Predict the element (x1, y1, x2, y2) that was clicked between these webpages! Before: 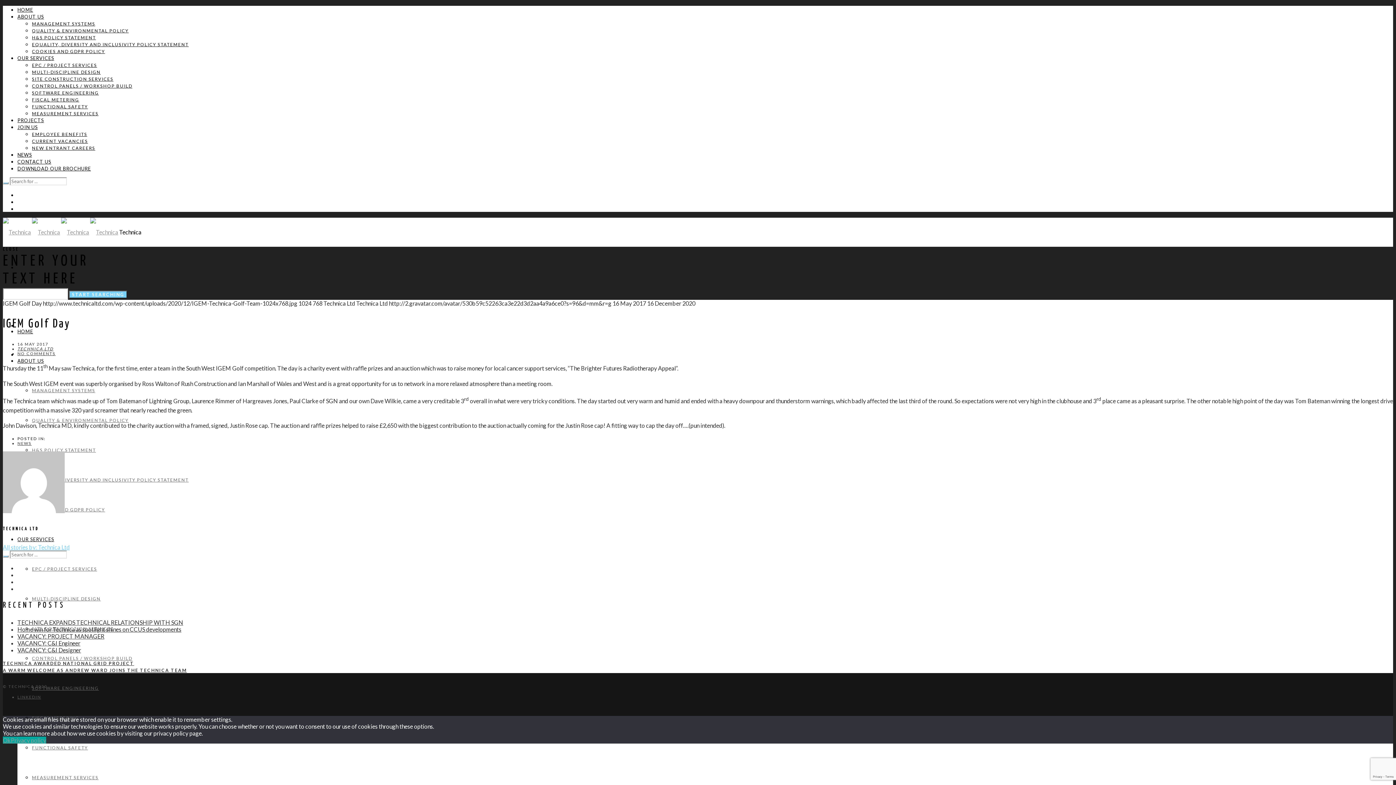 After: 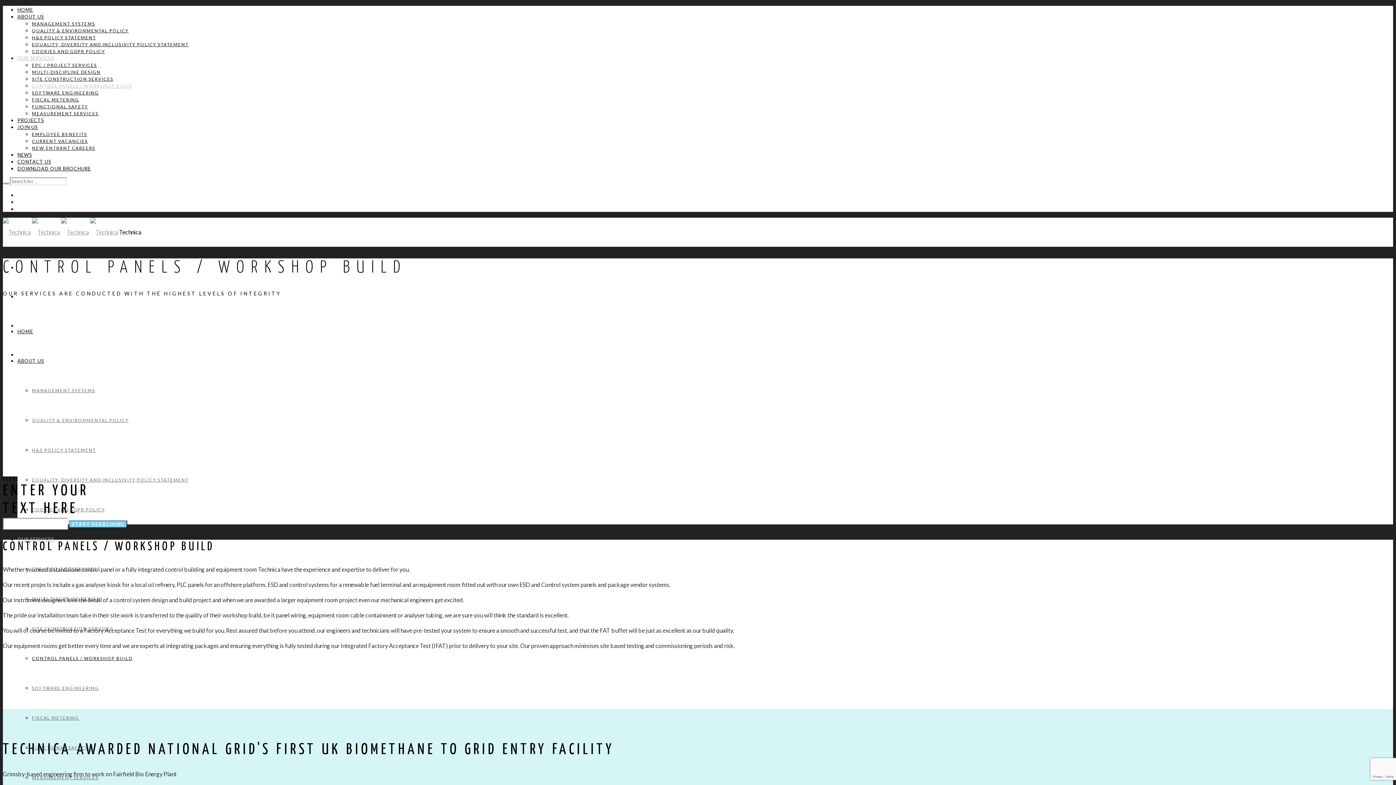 Action: bbox: (32, 656, 132, 661) label: CONTROL PANELS / WORKSHOP BUILD